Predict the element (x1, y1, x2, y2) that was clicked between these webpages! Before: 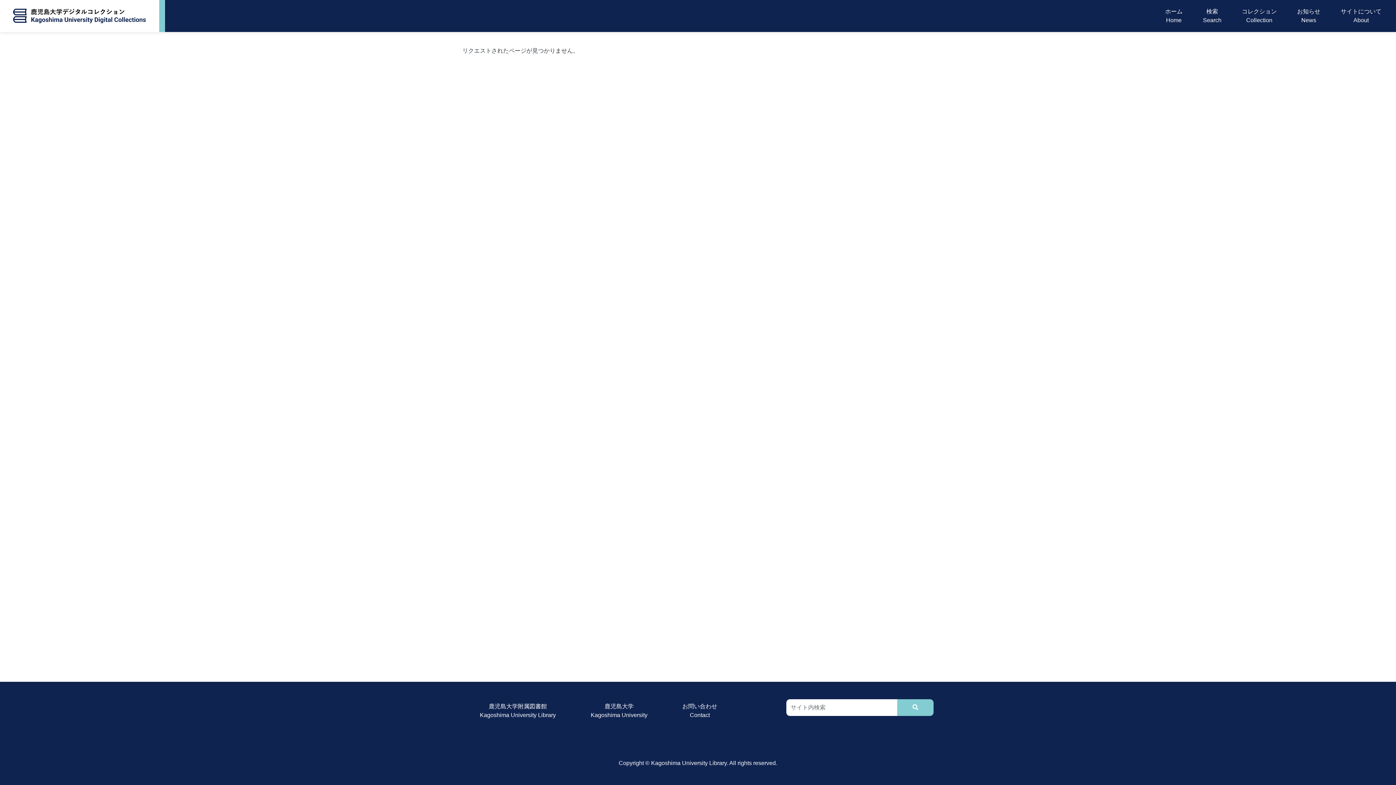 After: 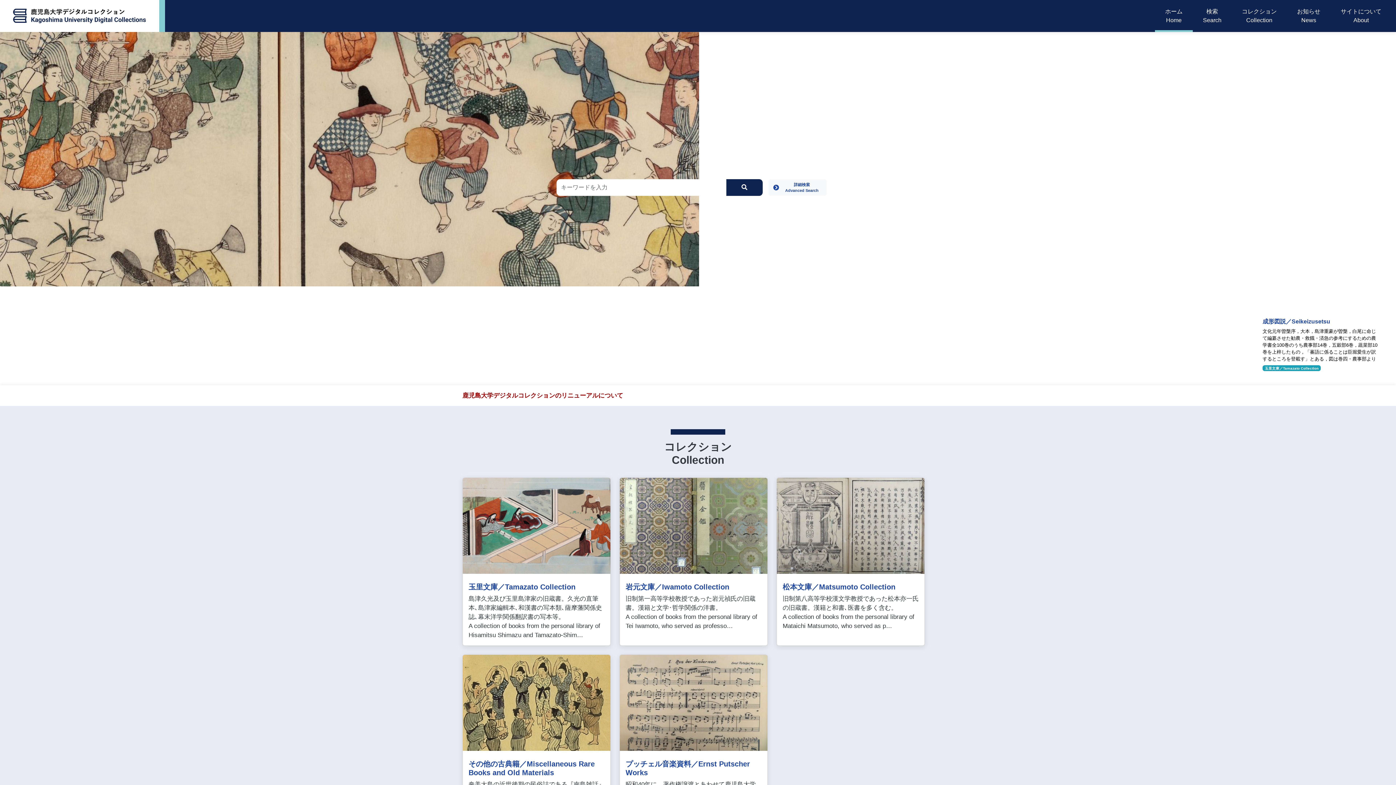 Action: bbox: (1162, 4, 1185, 27) label: ホーム
Home